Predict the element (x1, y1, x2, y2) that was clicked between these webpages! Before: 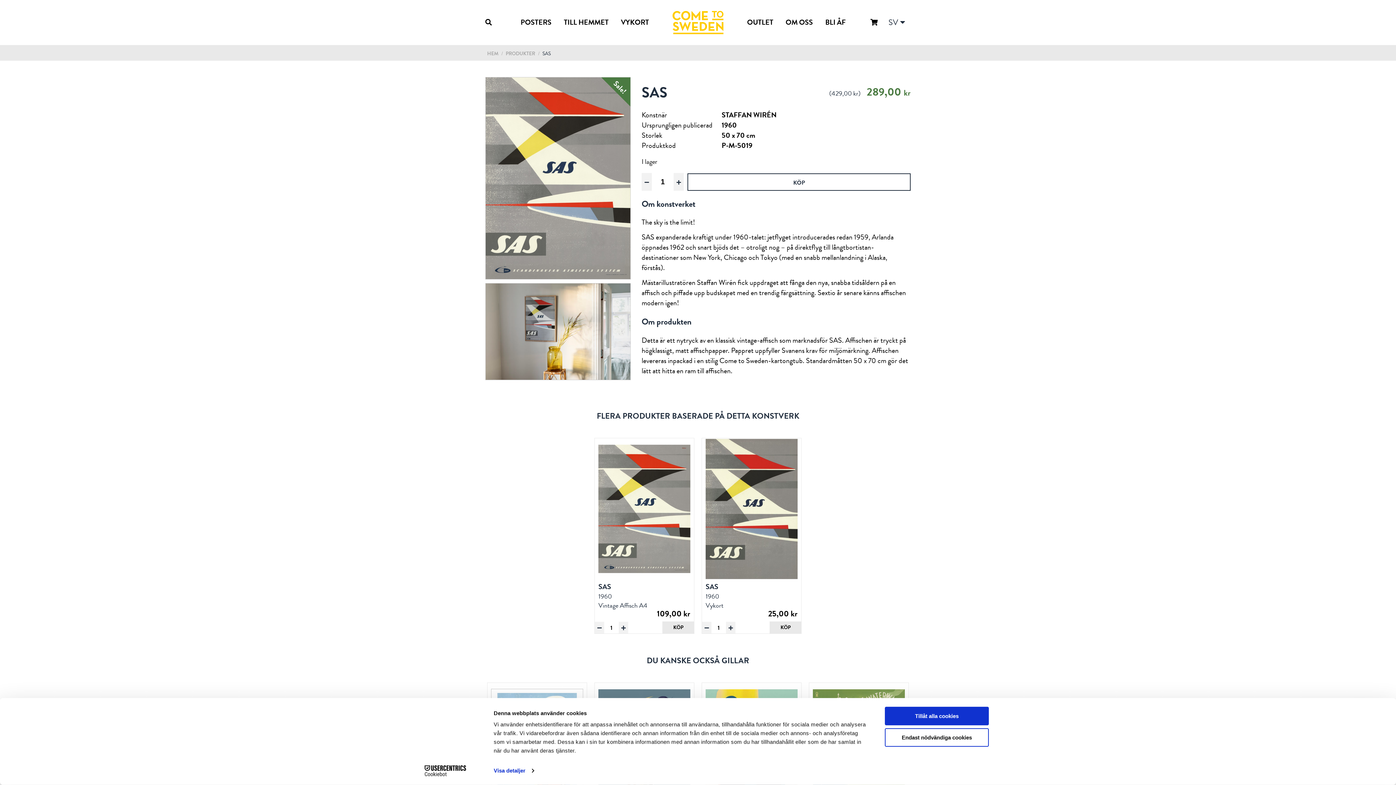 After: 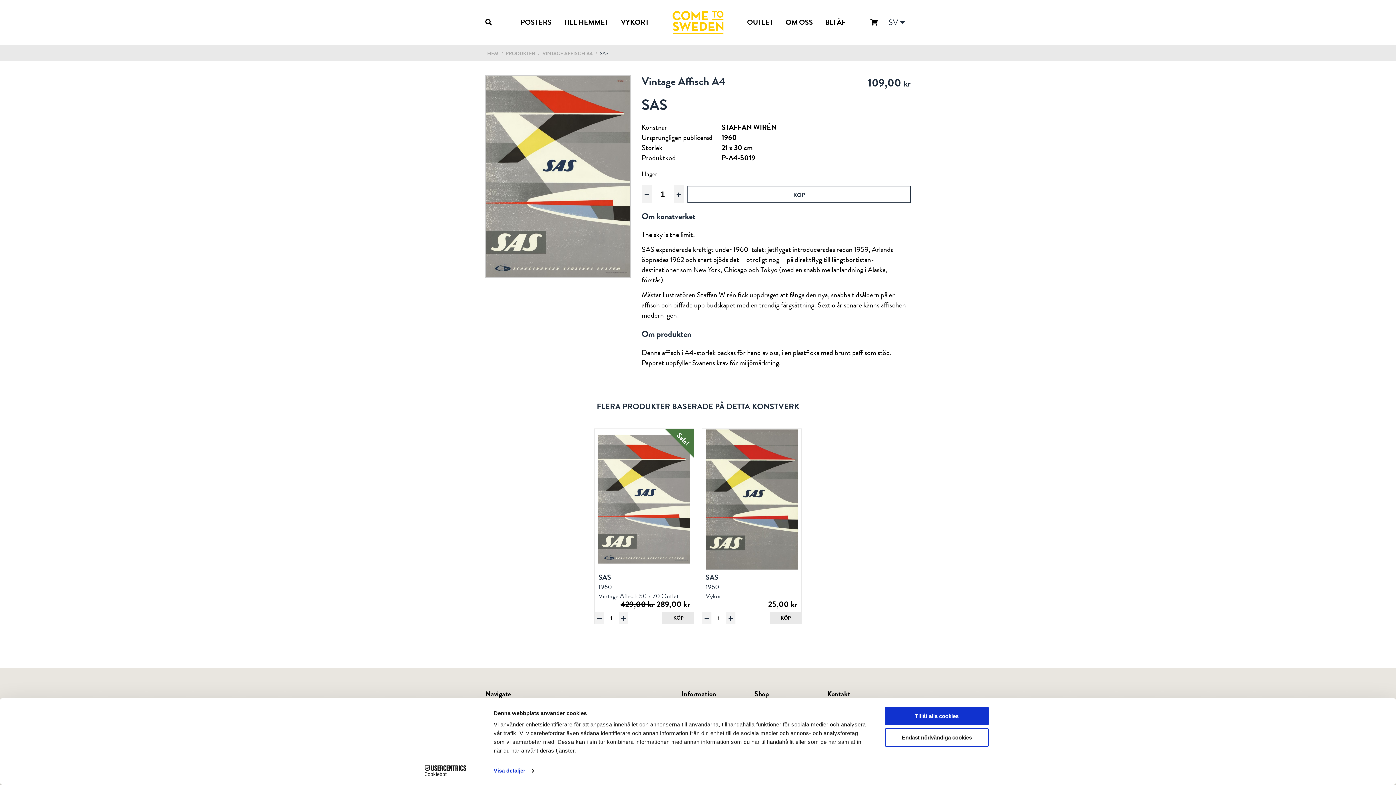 Action: bbox: (491, 582, 586, 609) label: SAS
1960
Vintage Affisch A4